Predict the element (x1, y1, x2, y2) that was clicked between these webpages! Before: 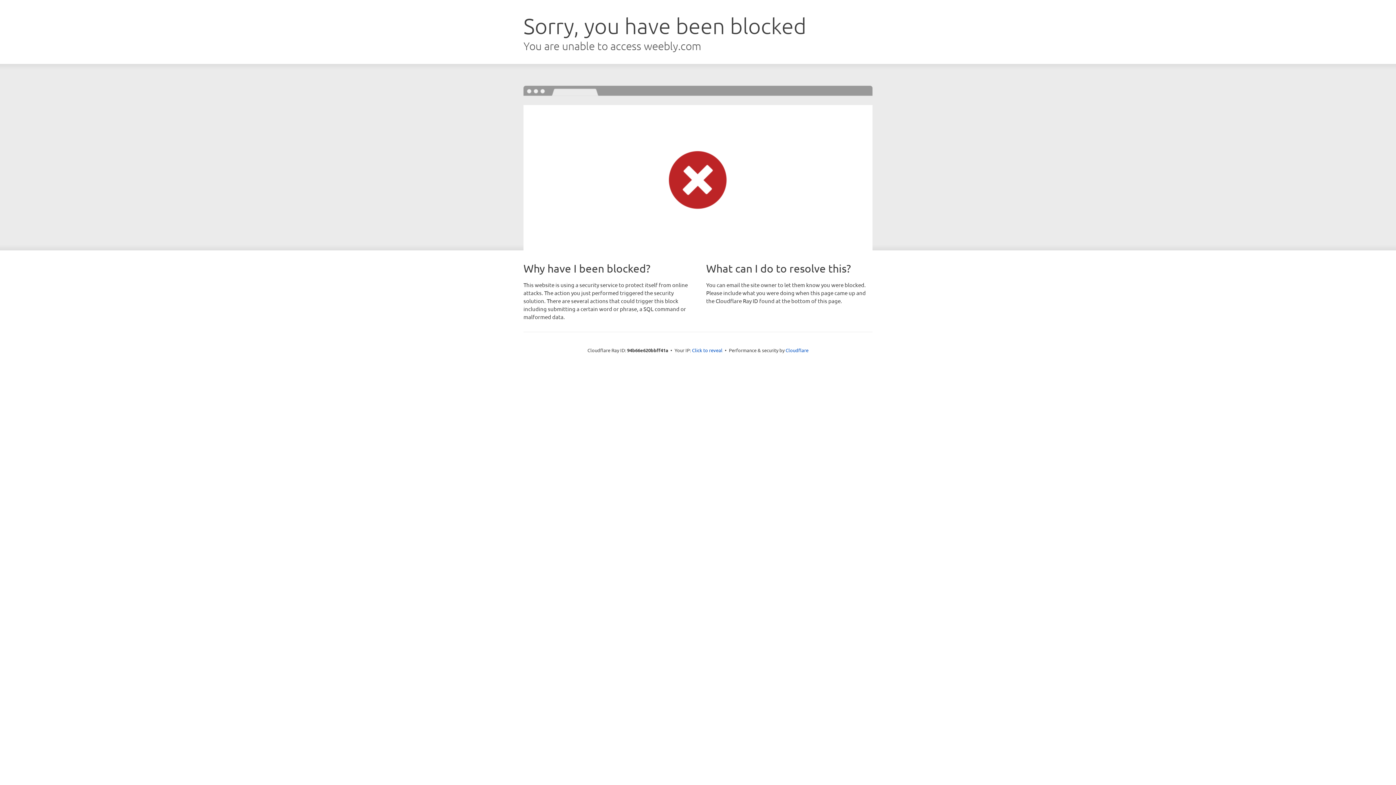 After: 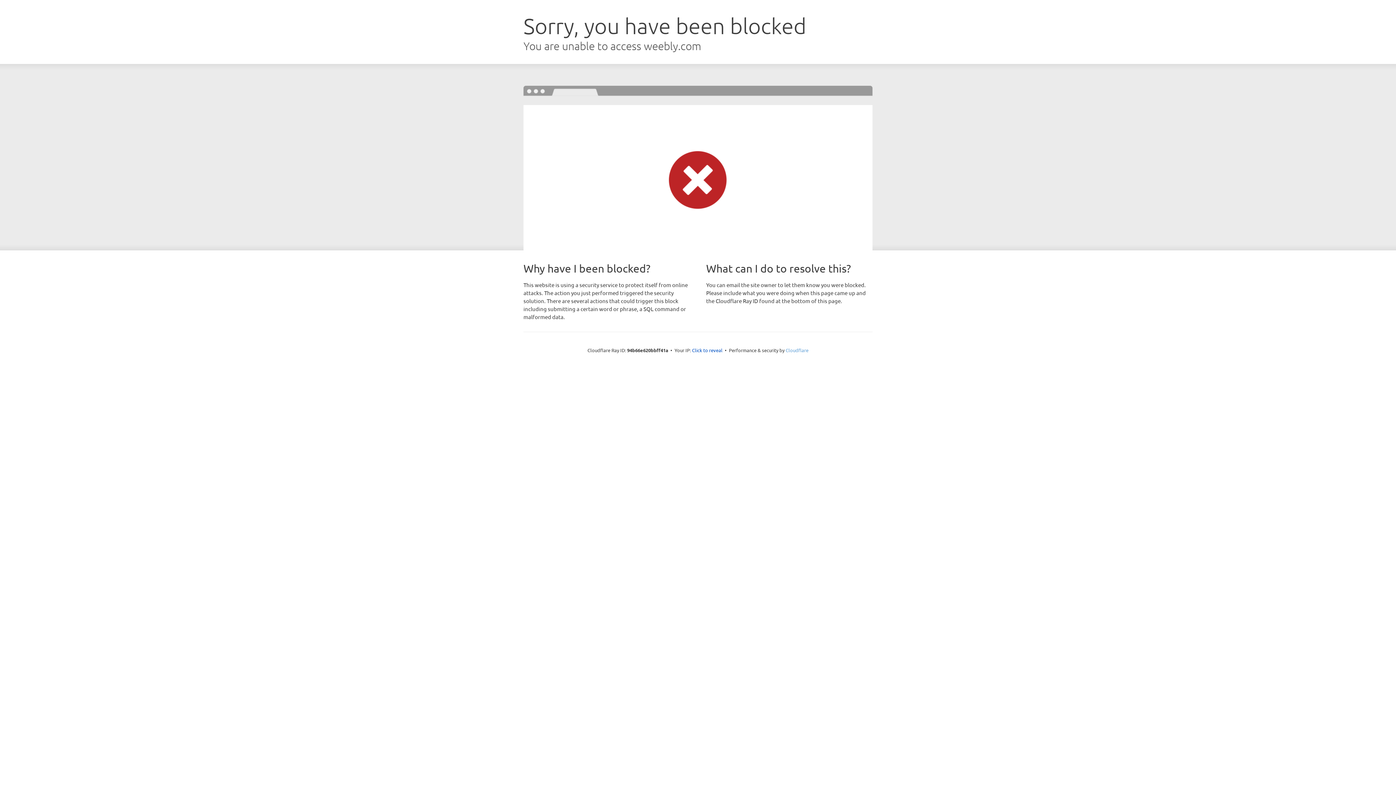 Action: bbox: (785, 347, 808, 353) label: Cloudflare